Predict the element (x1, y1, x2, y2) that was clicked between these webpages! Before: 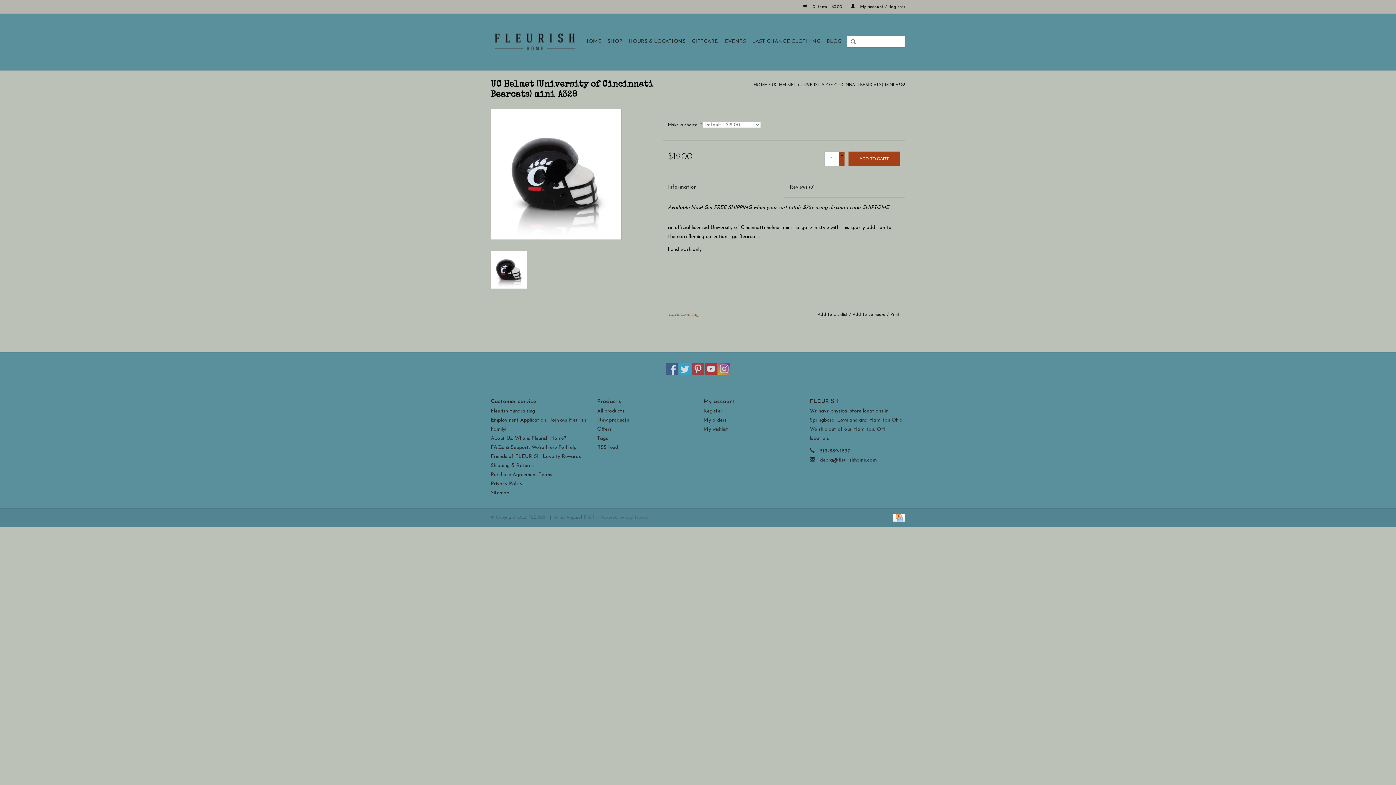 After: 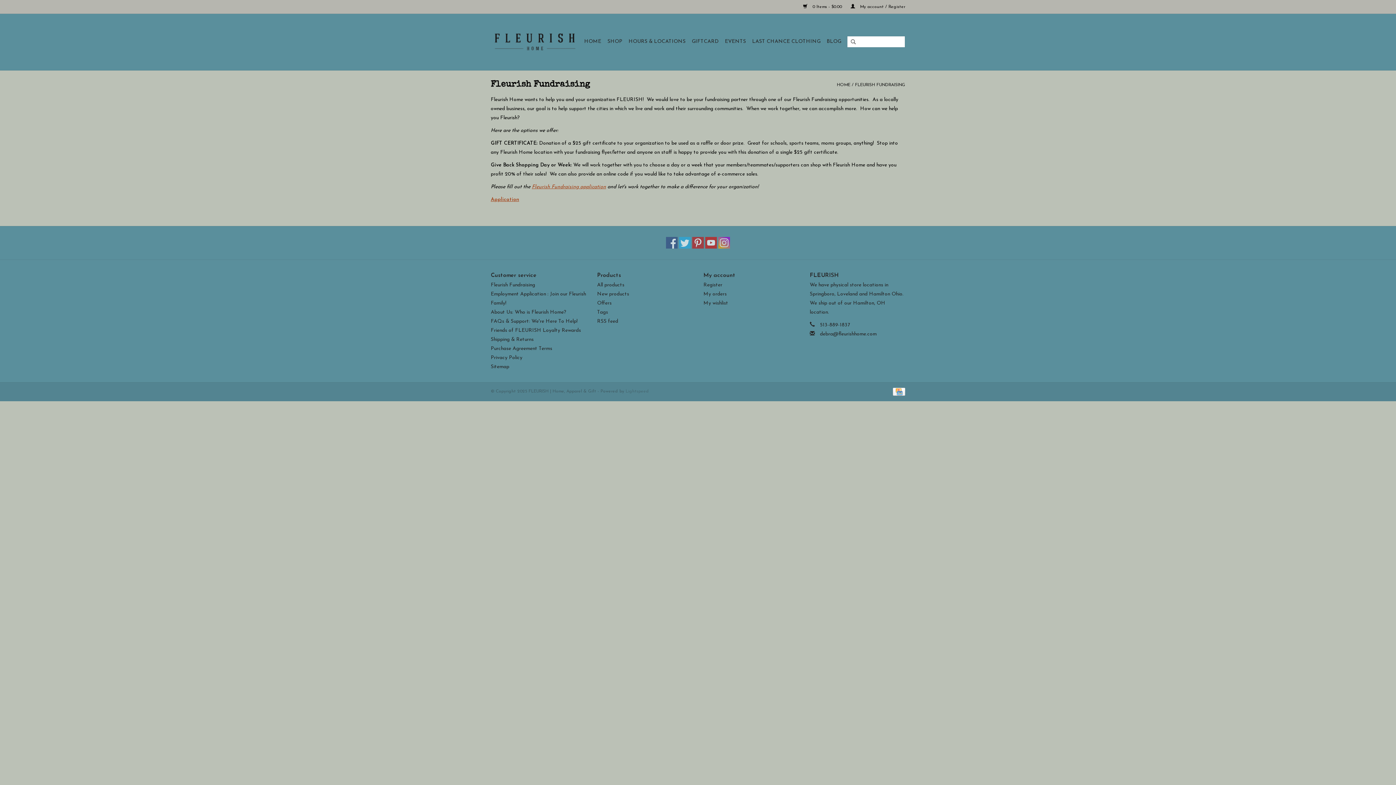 Action: label: Fleurish Fundraising bbox: (490, 408, 535, 414)